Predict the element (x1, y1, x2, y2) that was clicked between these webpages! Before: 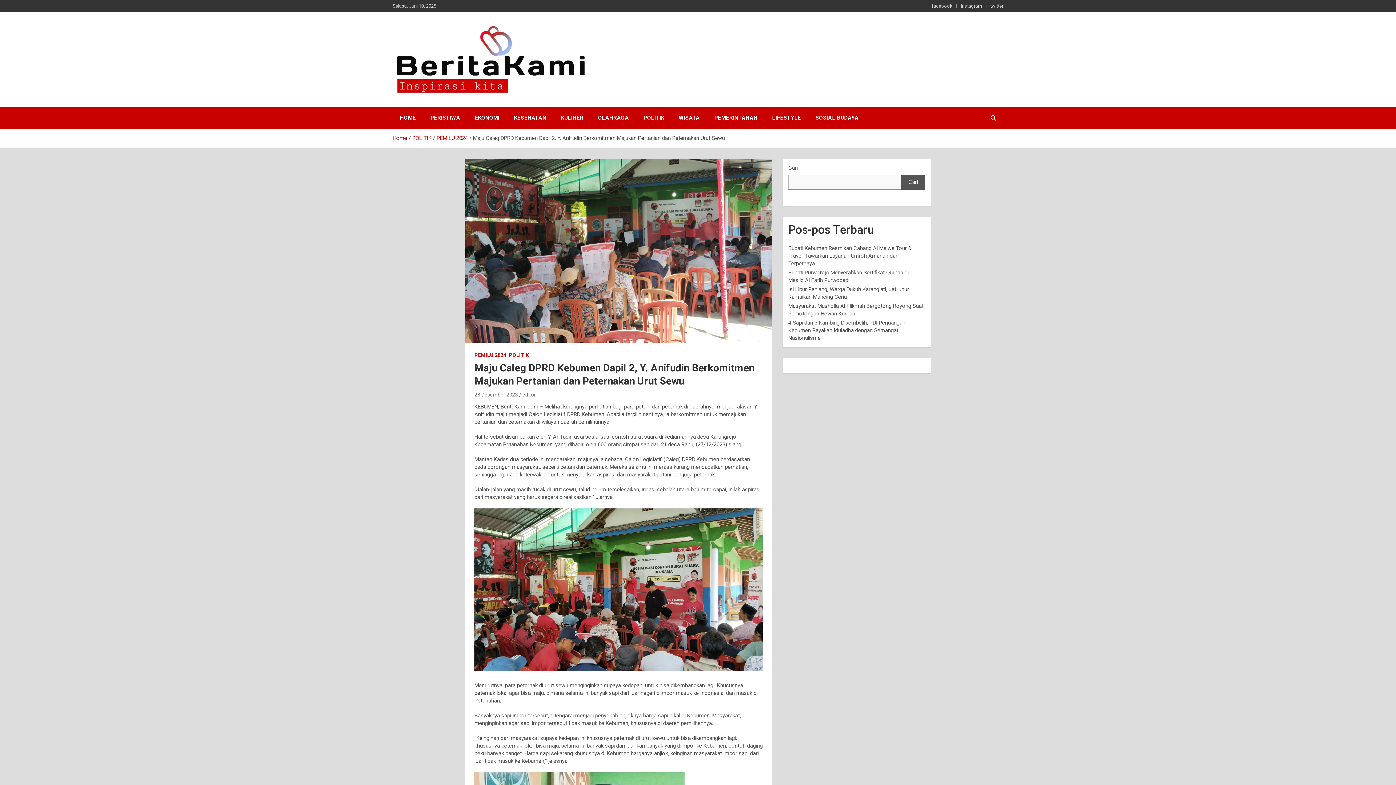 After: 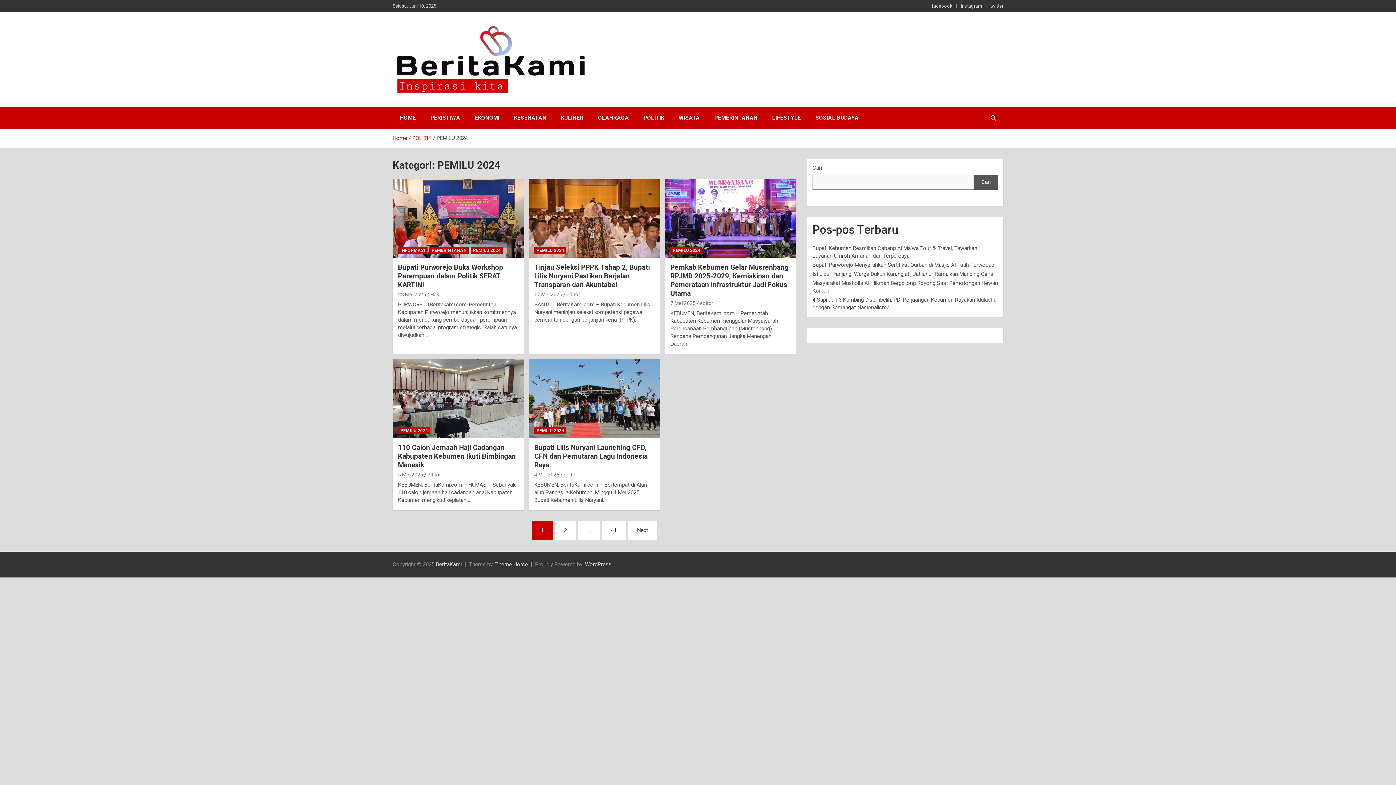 Action: bbox: (474, 351, 506, 358) label: PEMILU 2024